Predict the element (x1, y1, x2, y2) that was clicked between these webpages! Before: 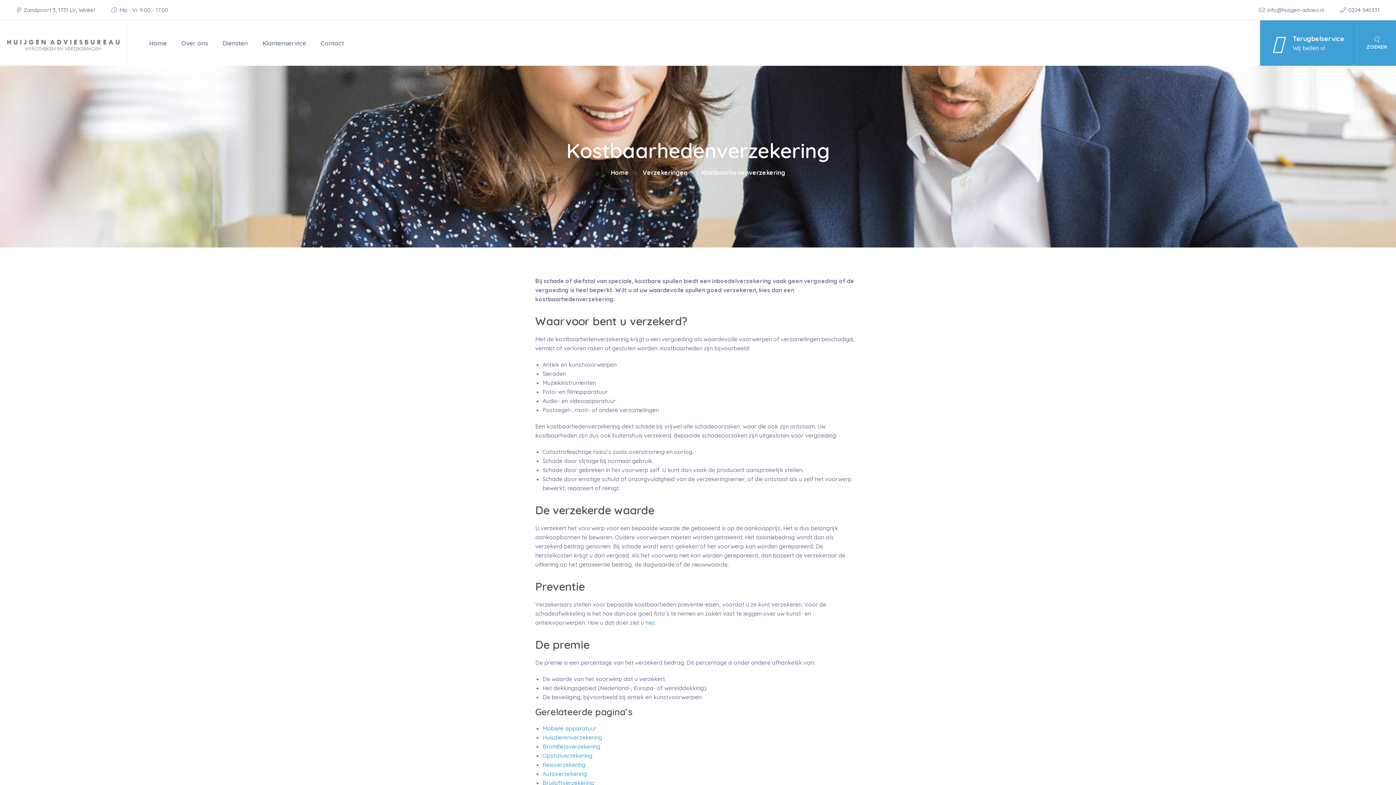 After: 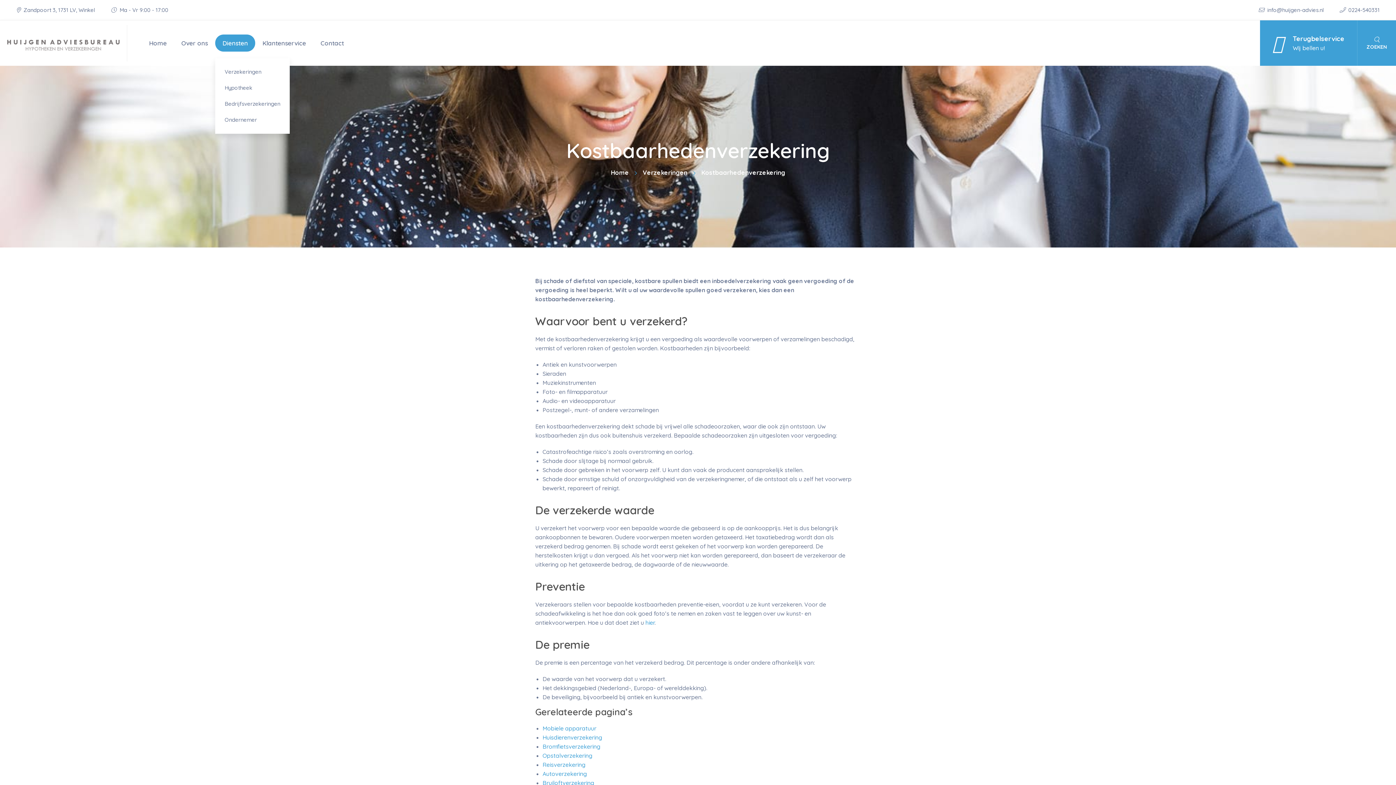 Action: label: Diensten bbox: (215, 34, 255, 51)